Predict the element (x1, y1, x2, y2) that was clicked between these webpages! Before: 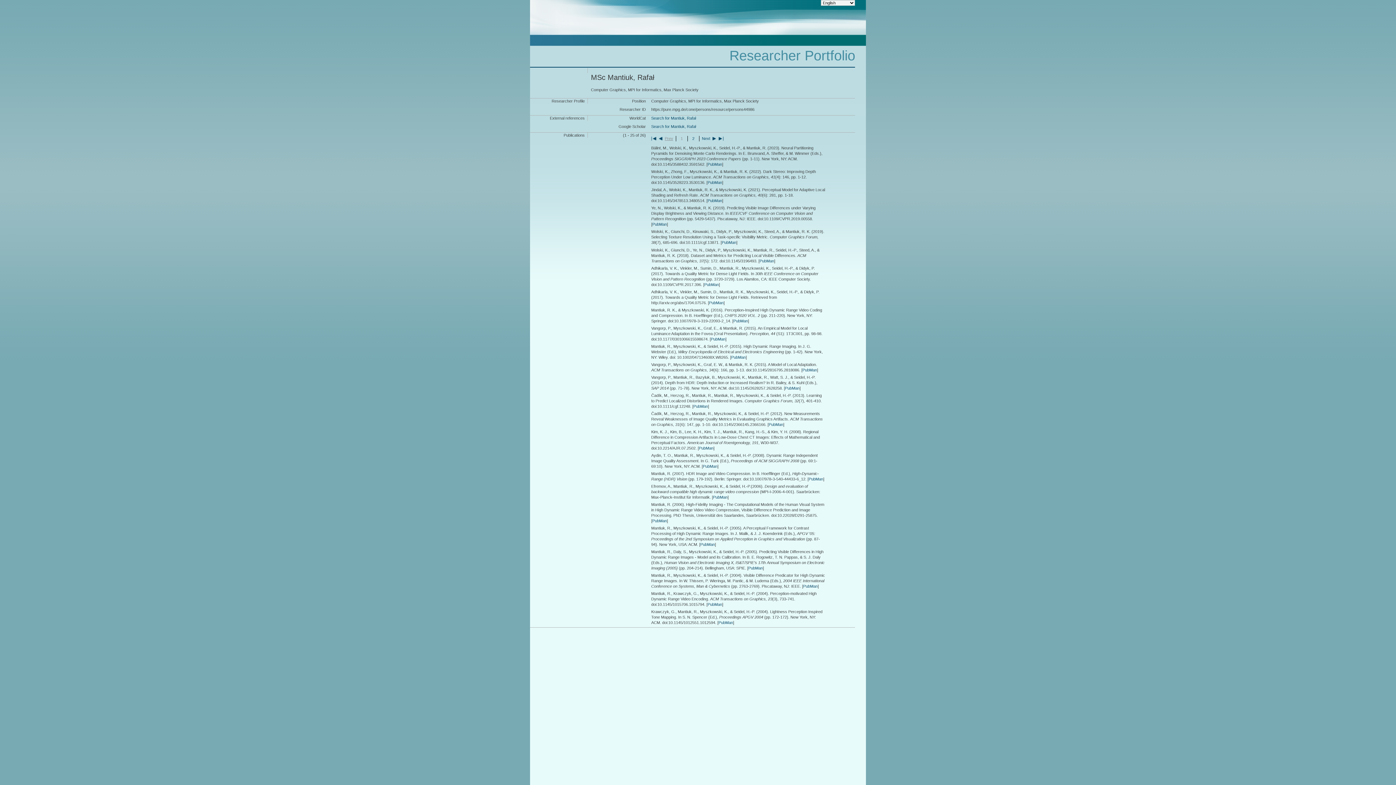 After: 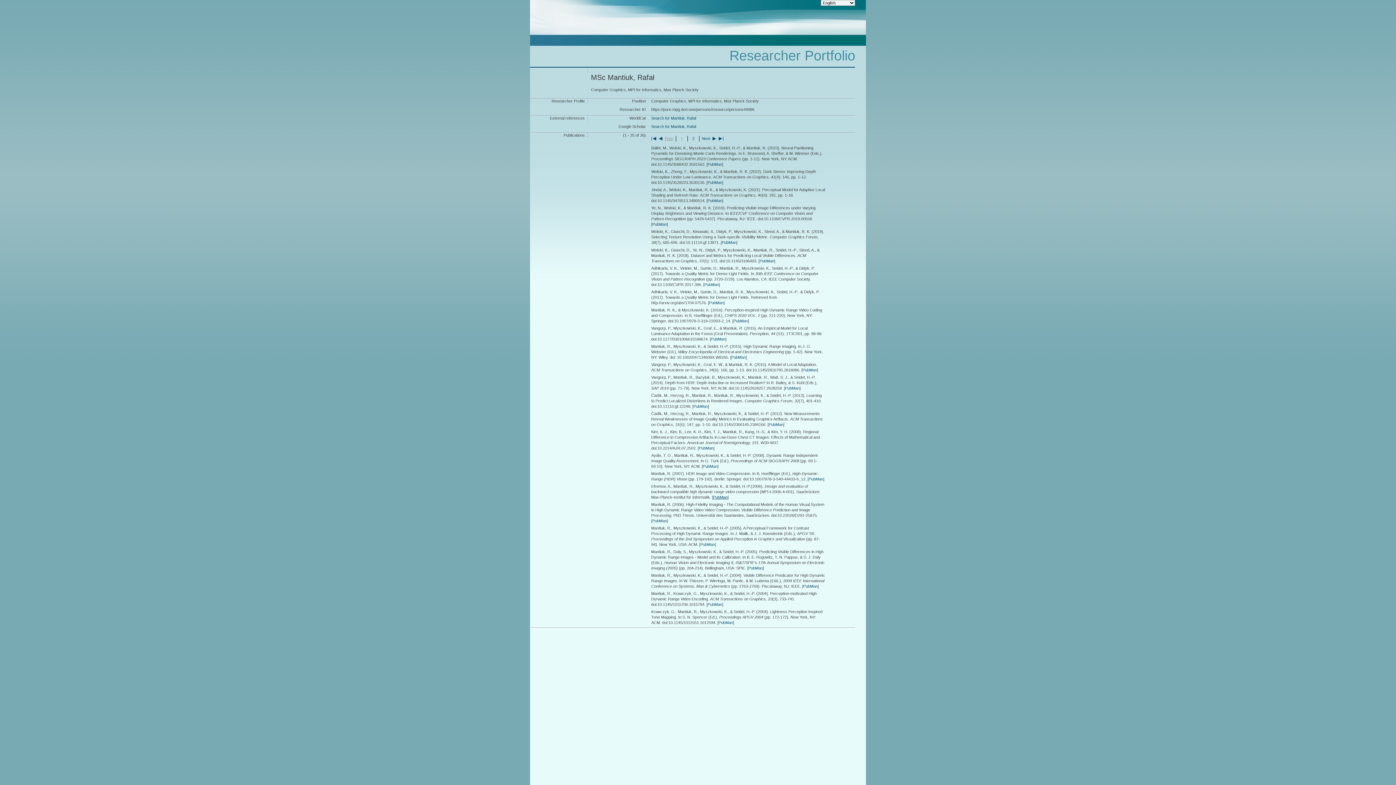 Action: label: PubMan bbox: (713, 495, 727, 499)